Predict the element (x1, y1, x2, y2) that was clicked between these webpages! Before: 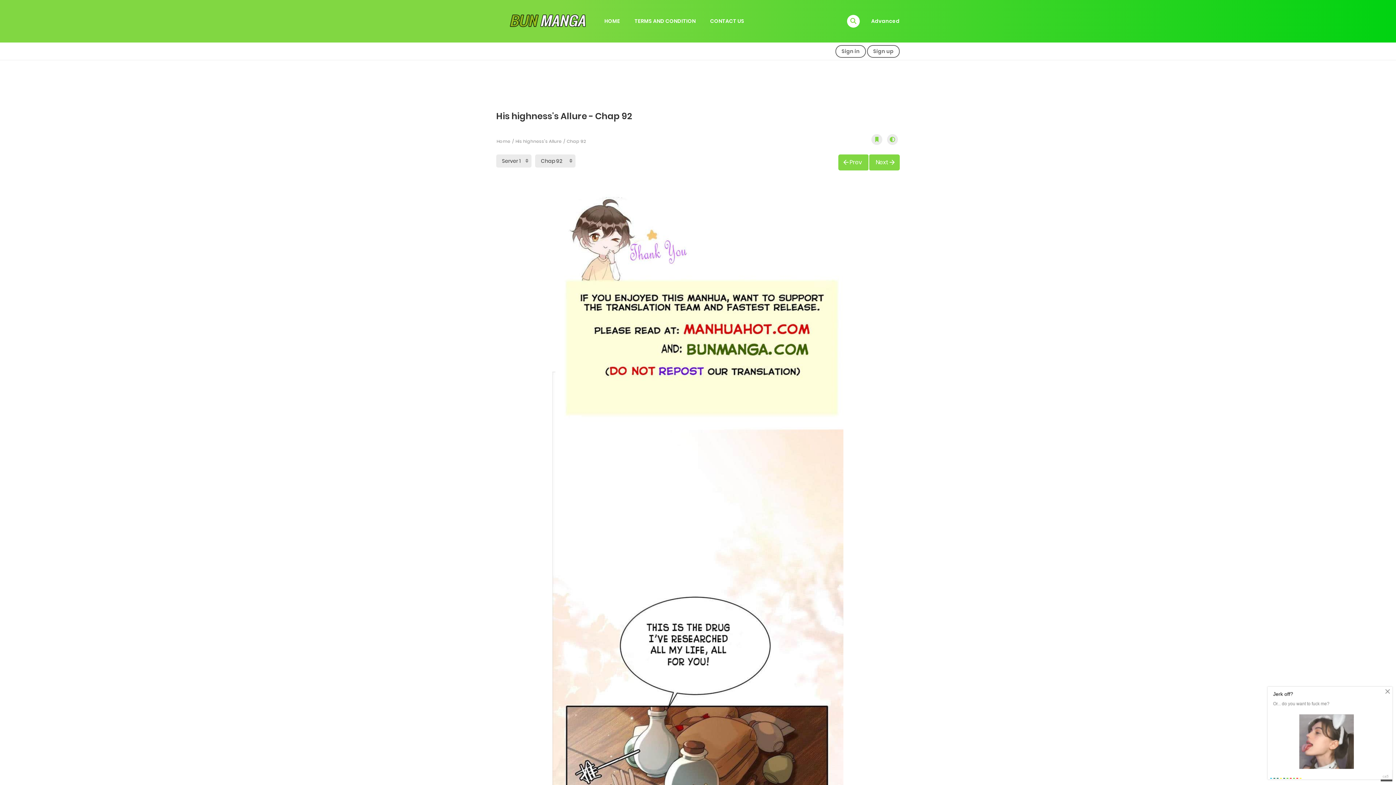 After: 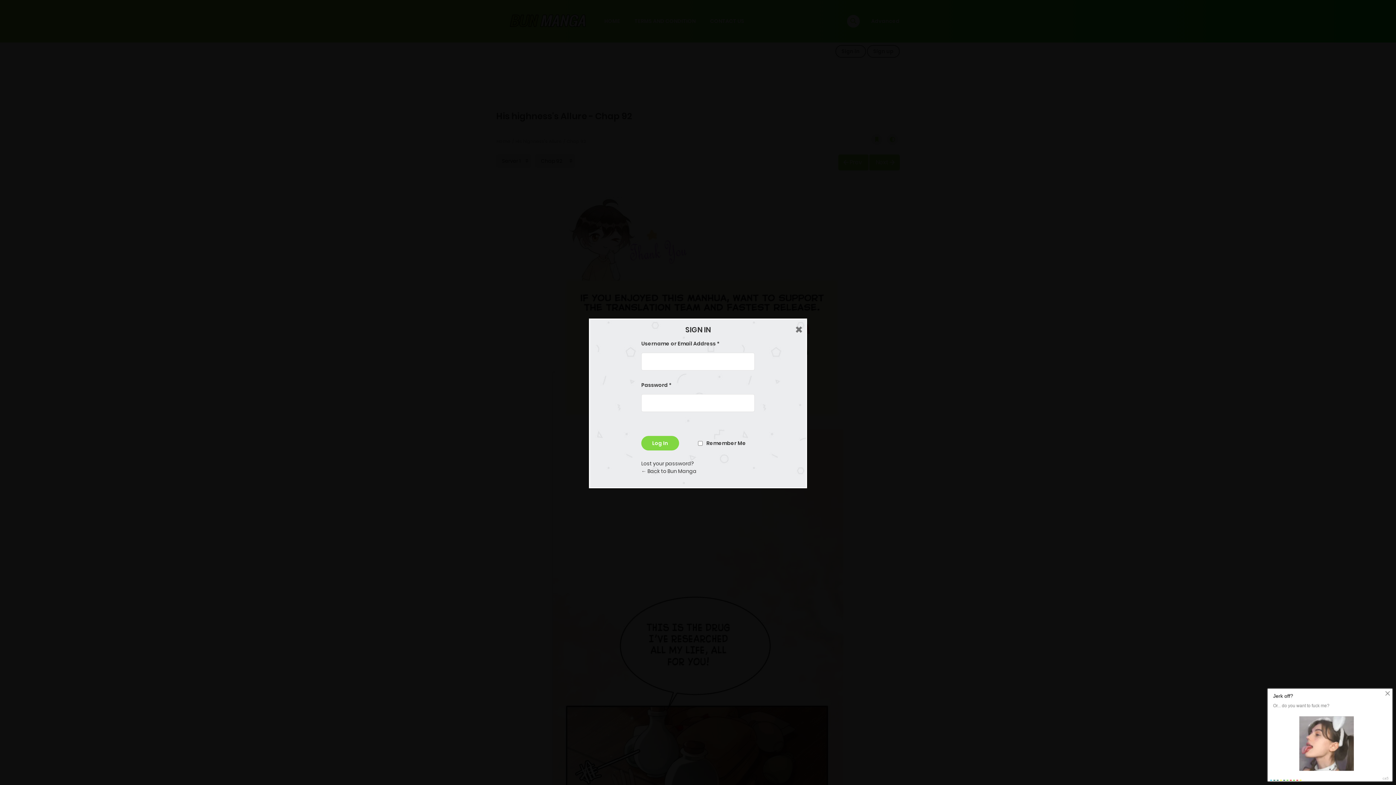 Action: bbox: (871, 134, 882, 145)